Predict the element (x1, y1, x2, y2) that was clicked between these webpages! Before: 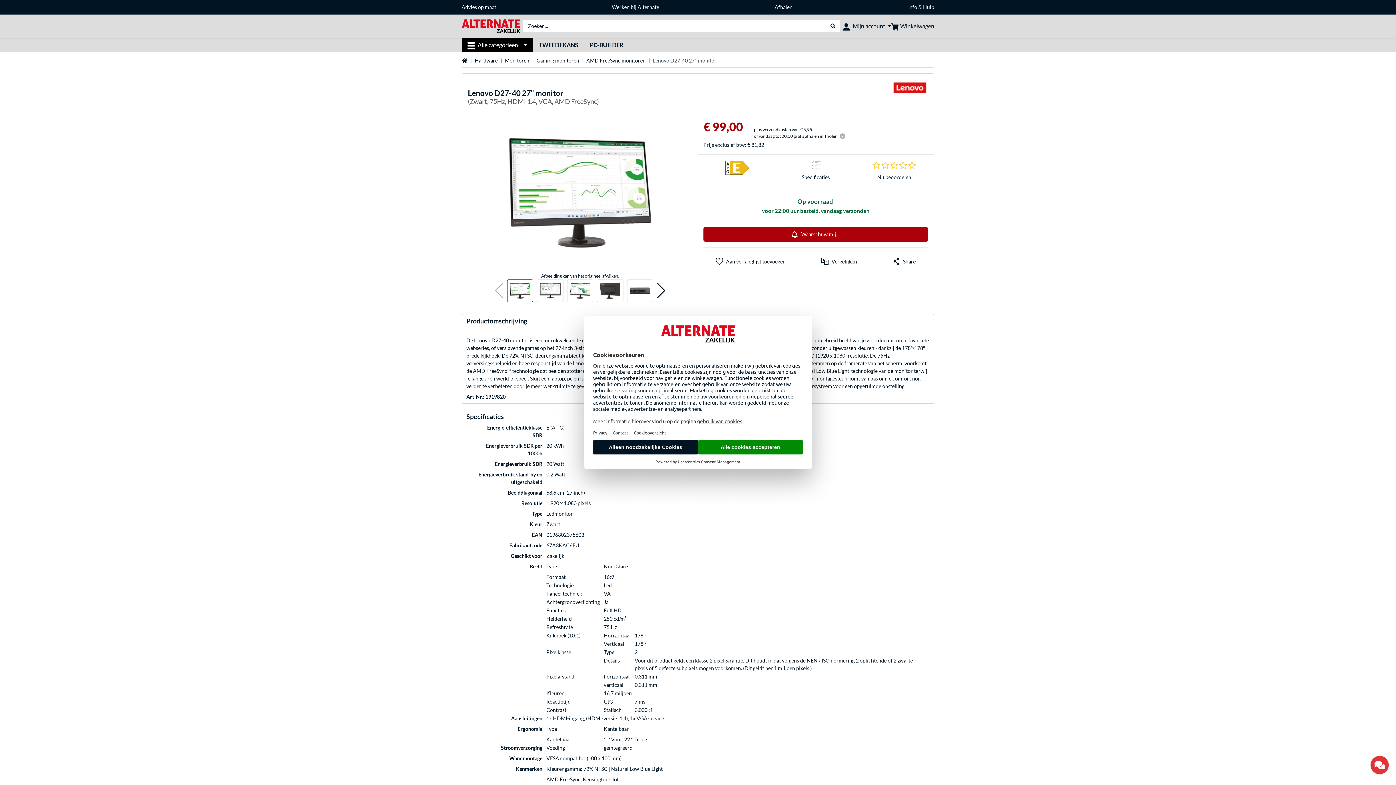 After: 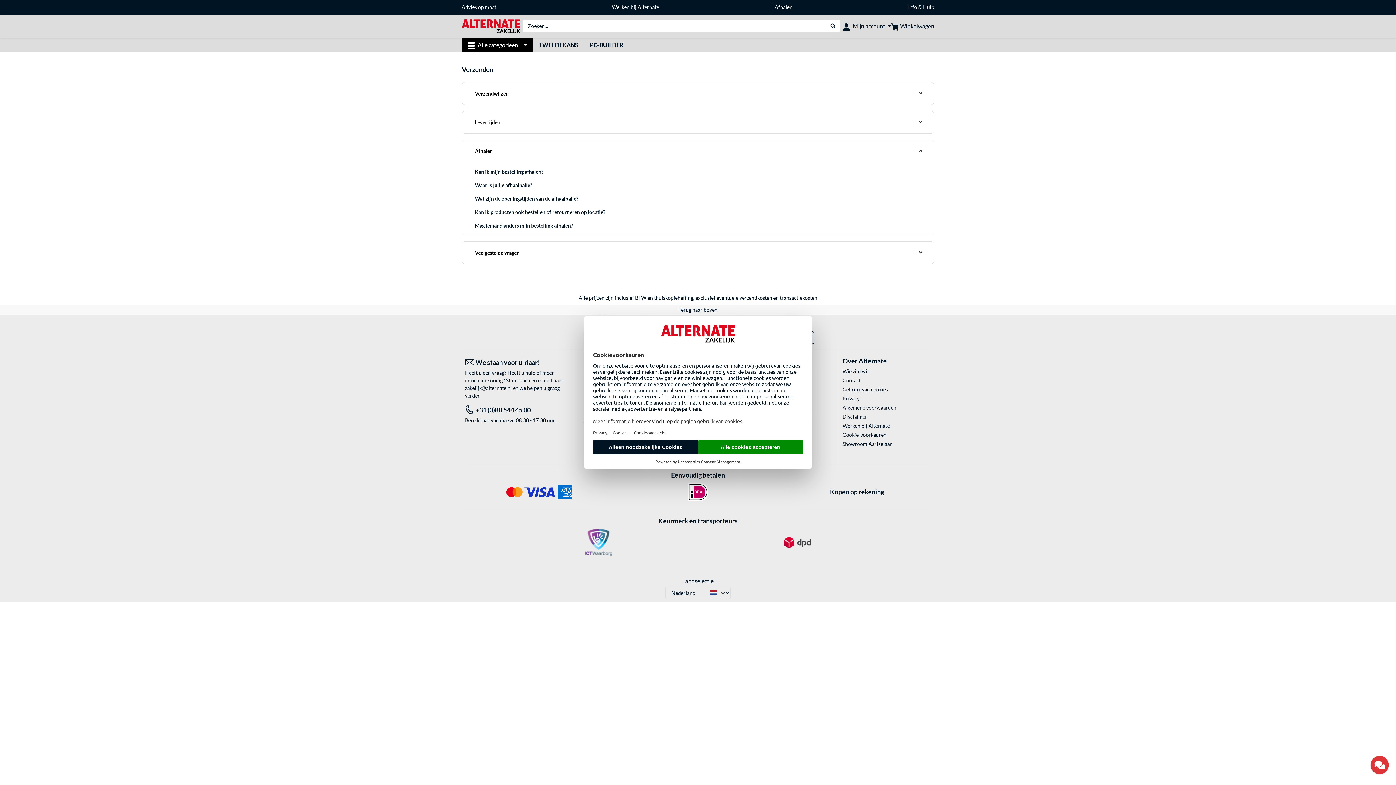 Action: bbox: (774, 1, 792, 12) label: Afhalen